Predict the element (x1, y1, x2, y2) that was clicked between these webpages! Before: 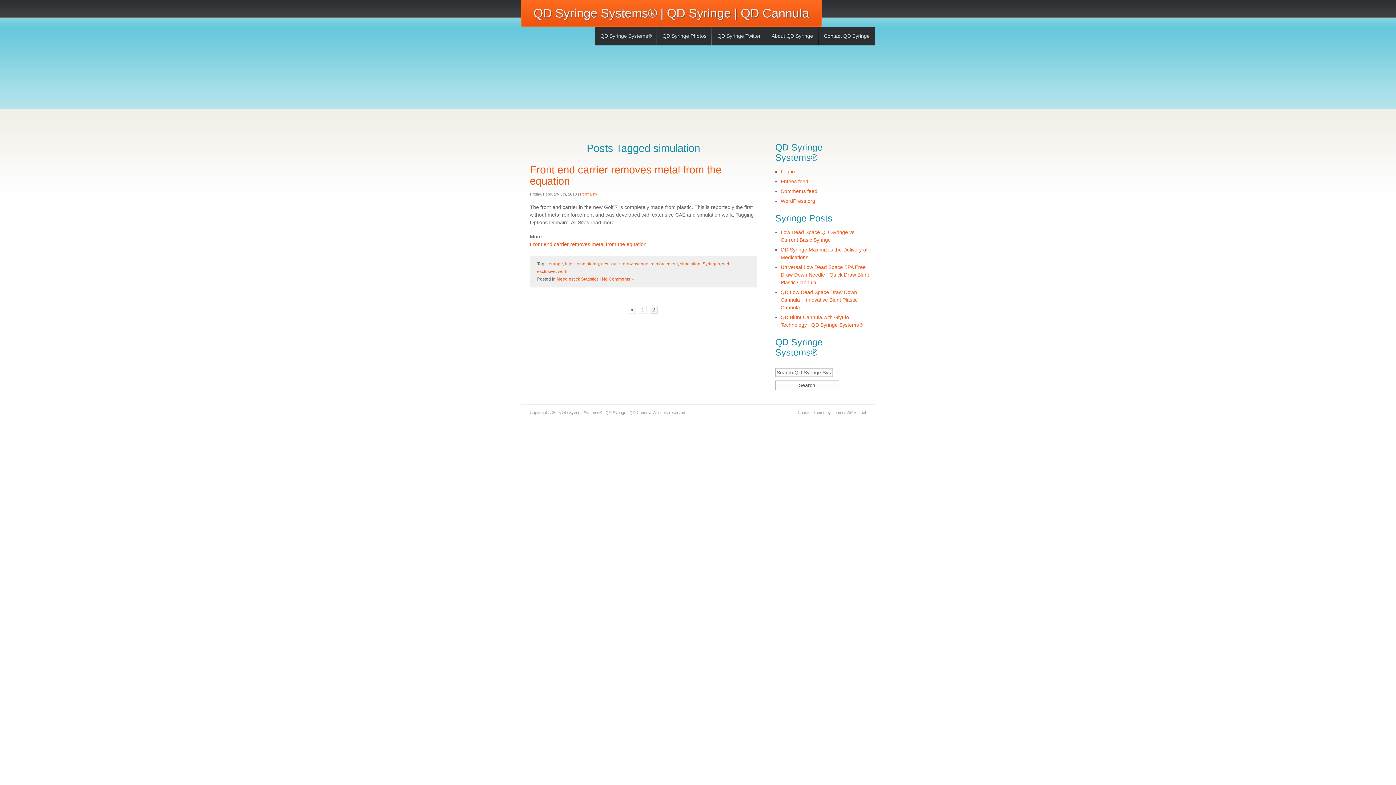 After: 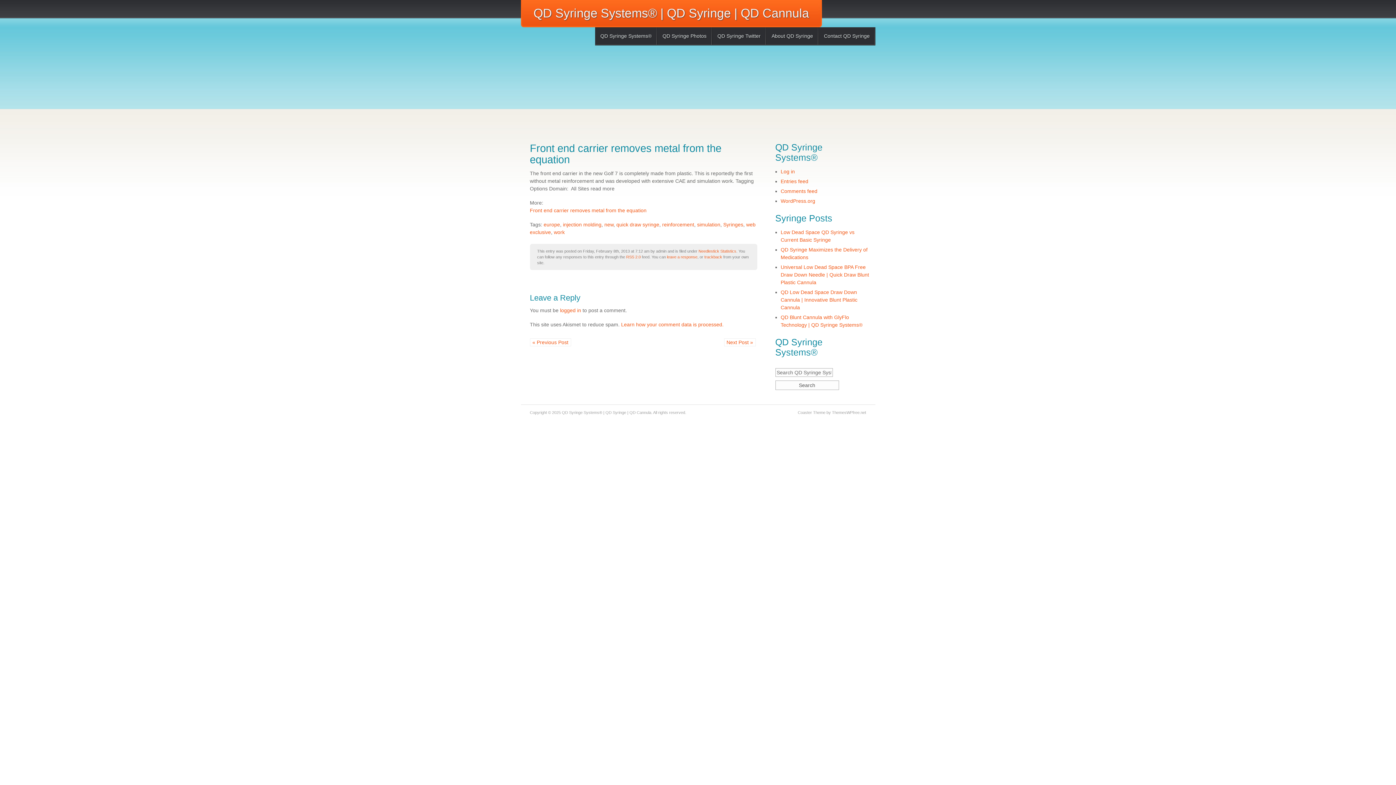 Action: label: Front end carrier removes metal from the equation bbox: (530, 164, 721, 186)